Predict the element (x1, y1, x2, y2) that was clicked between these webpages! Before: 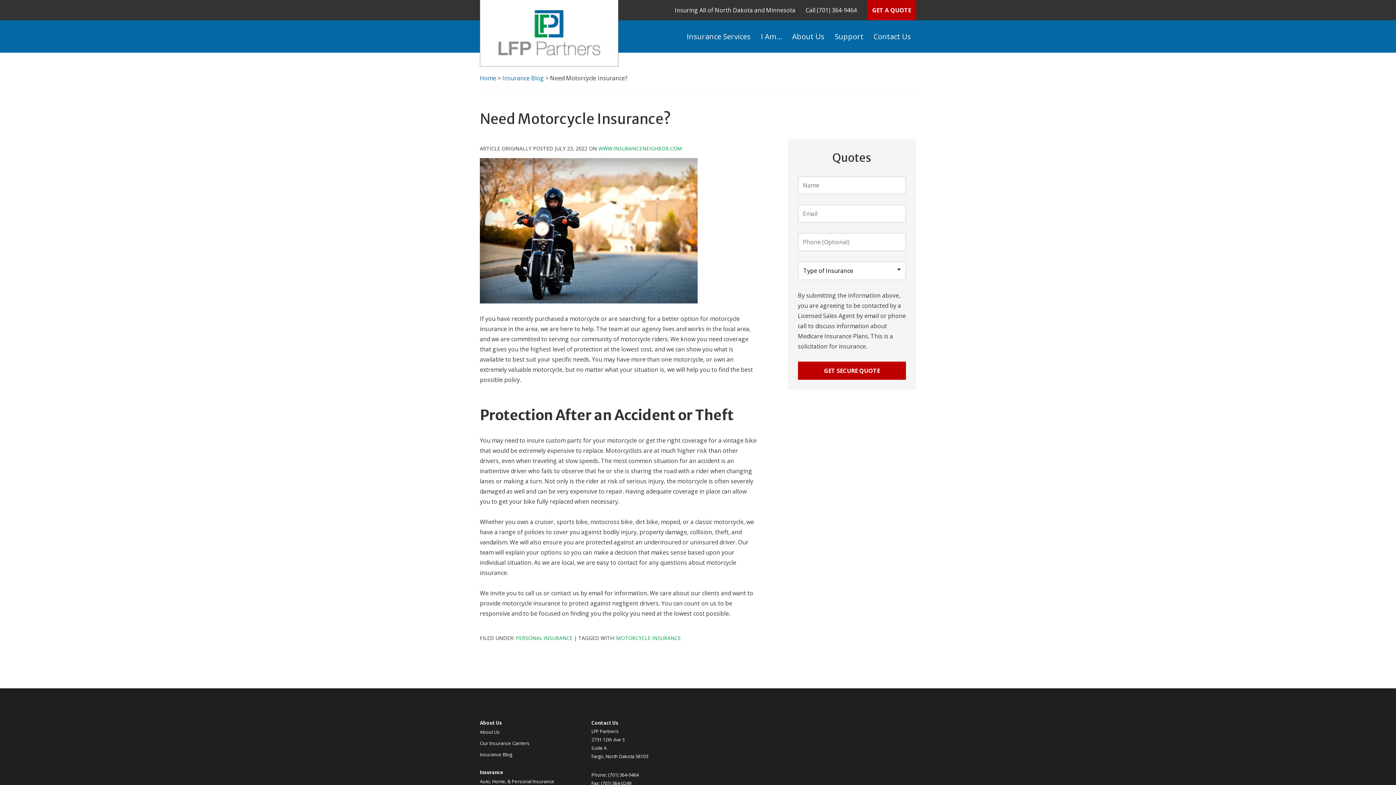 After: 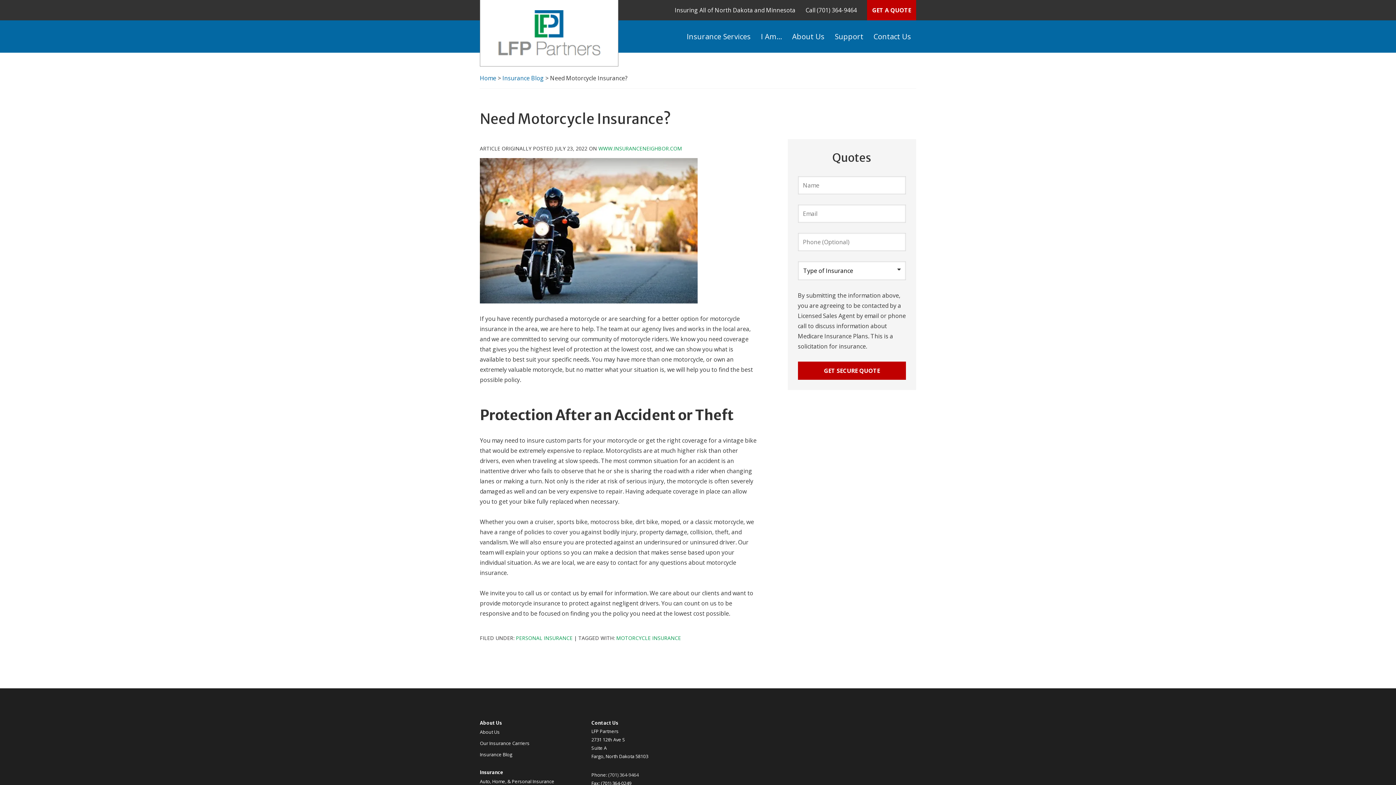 Action: bbox: (608, 772, 638, 778) label: (701) 364-9464